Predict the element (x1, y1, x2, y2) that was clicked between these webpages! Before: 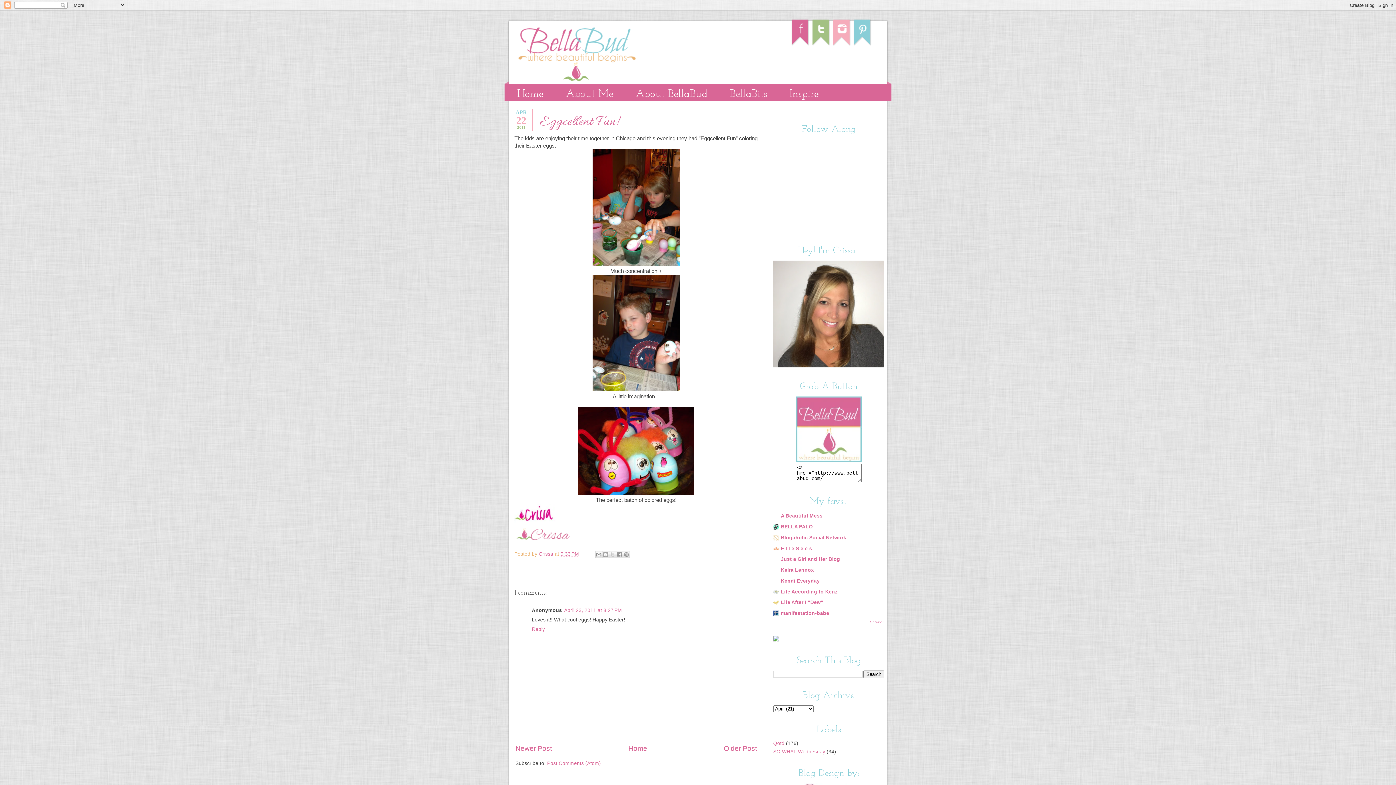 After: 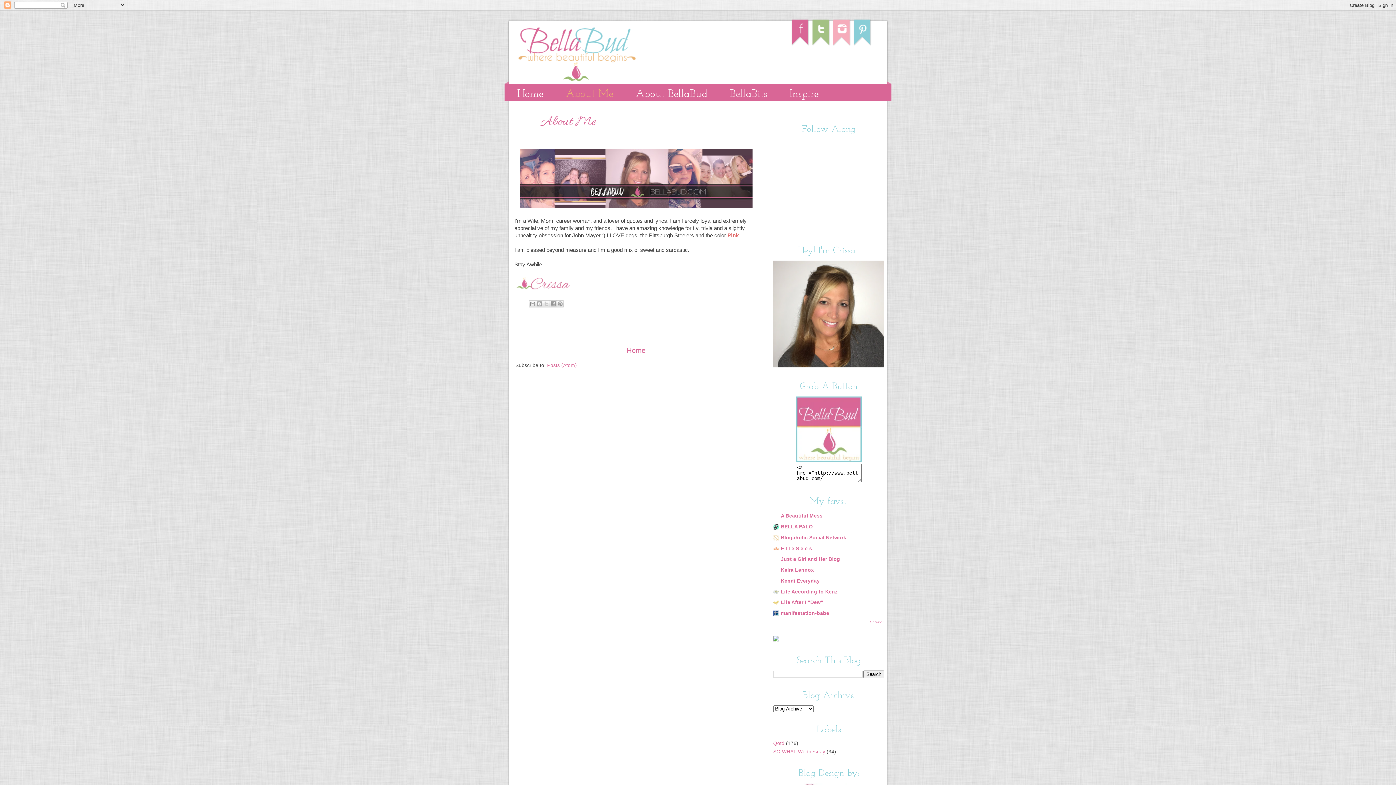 Action: bbox: (773, 363, 884, 368)